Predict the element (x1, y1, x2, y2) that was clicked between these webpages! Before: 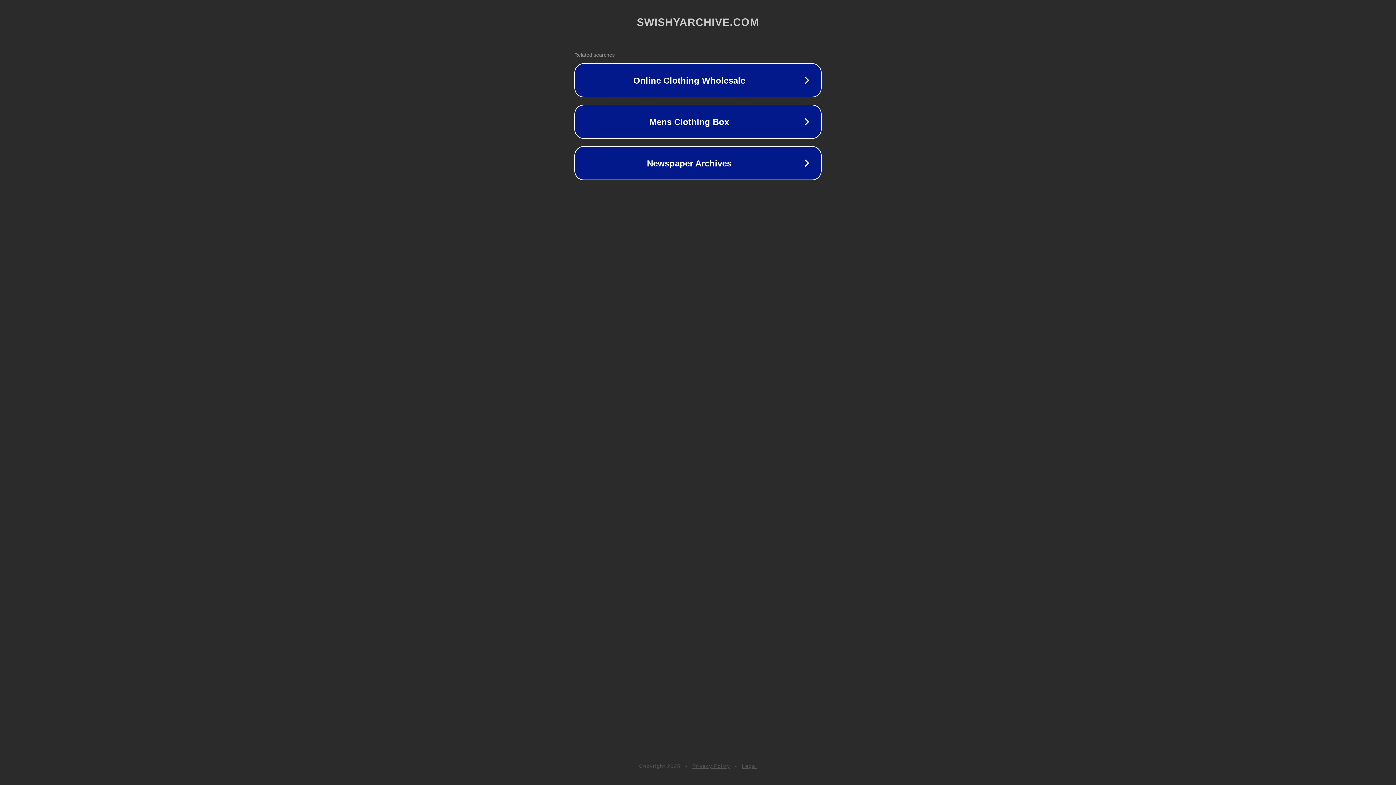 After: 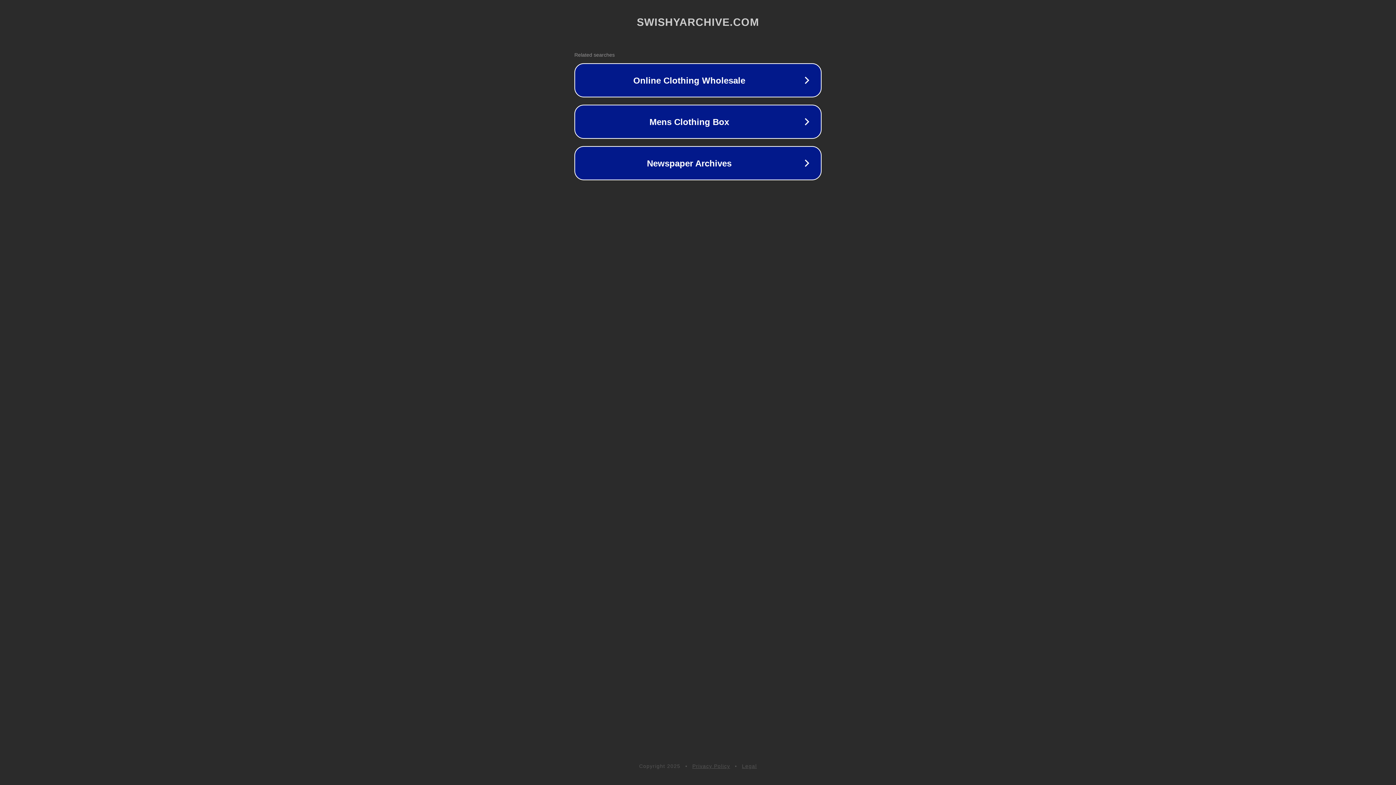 Action: bbox: (742, 763, 757, 769) label: Legal